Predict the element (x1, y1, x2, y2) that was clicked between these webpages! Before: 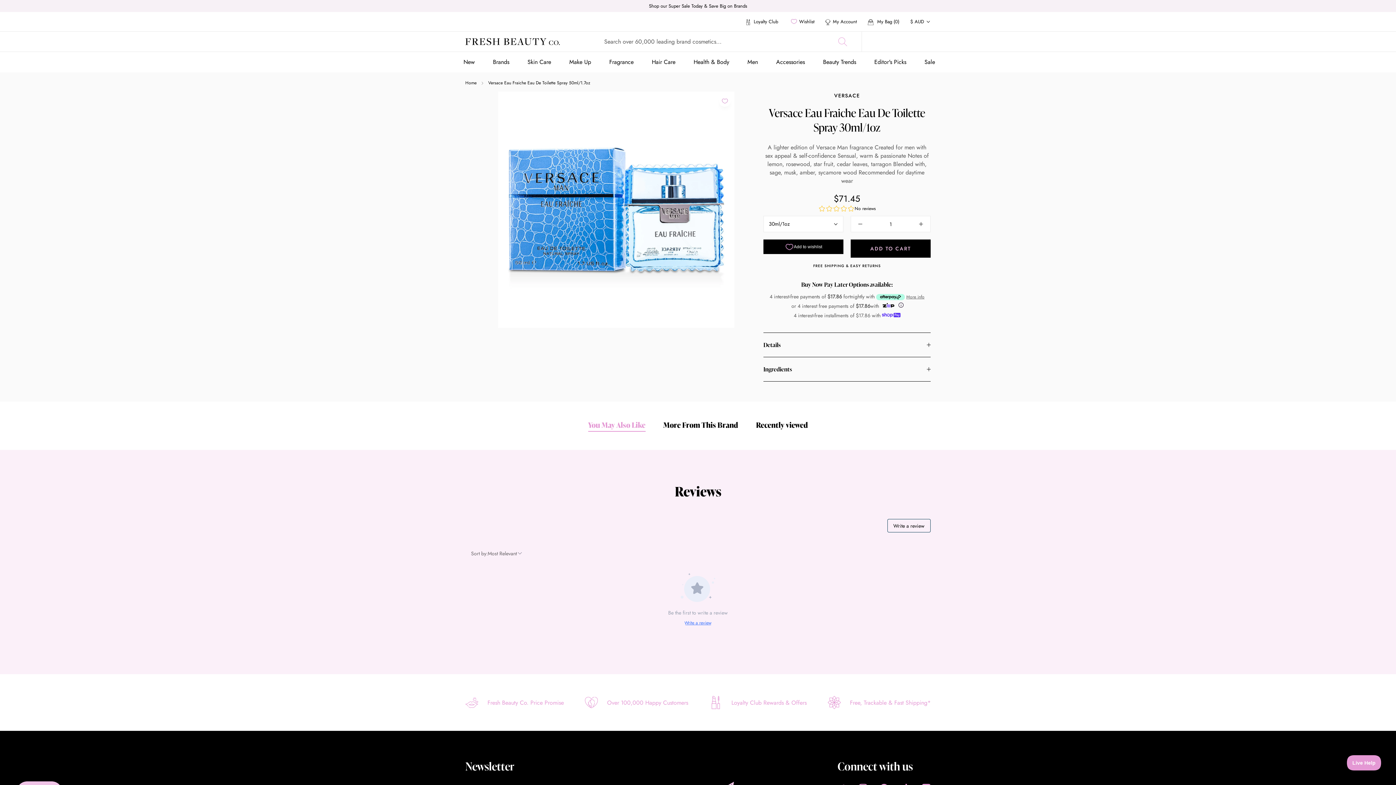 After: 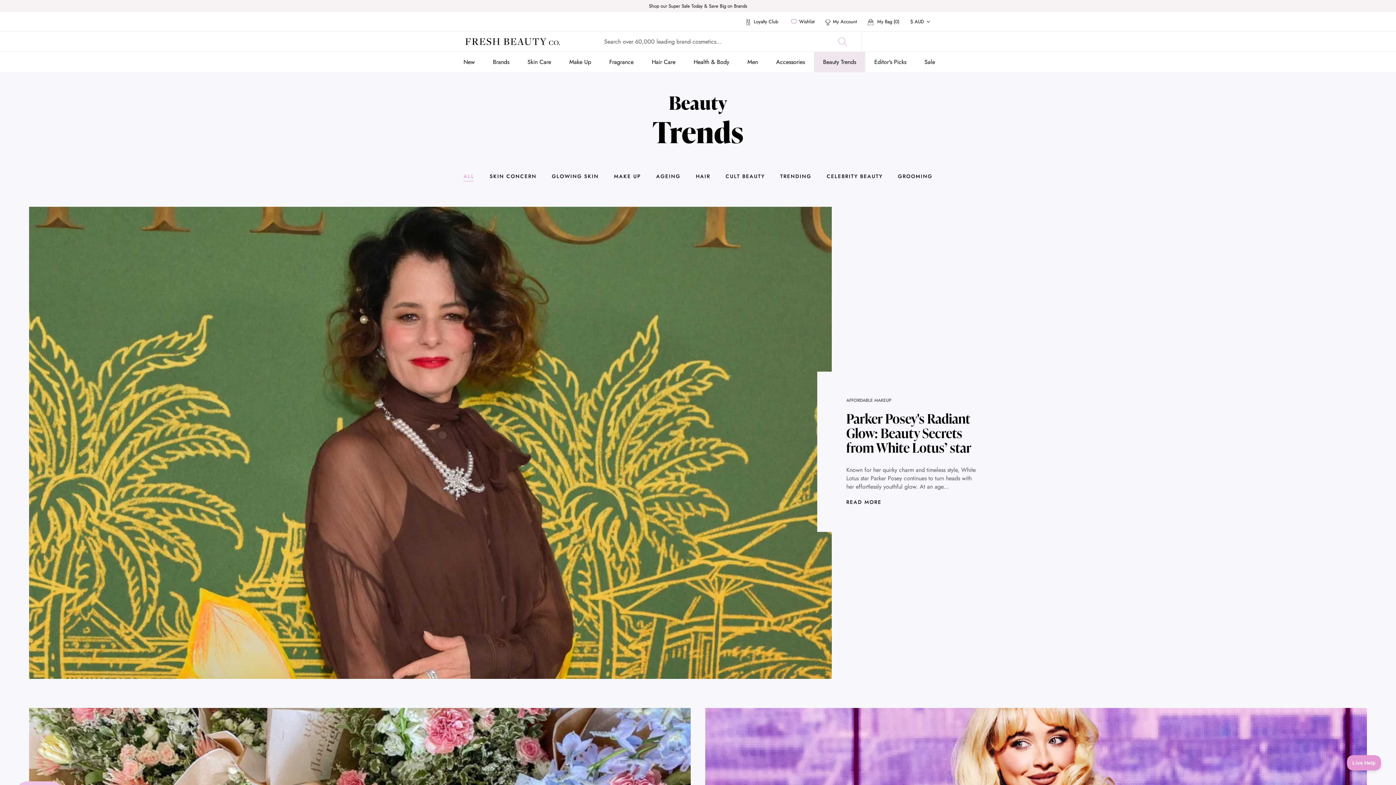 Action: bbox: (823, 57, 856, 66) label: Beauty Trends
Beauty Trends